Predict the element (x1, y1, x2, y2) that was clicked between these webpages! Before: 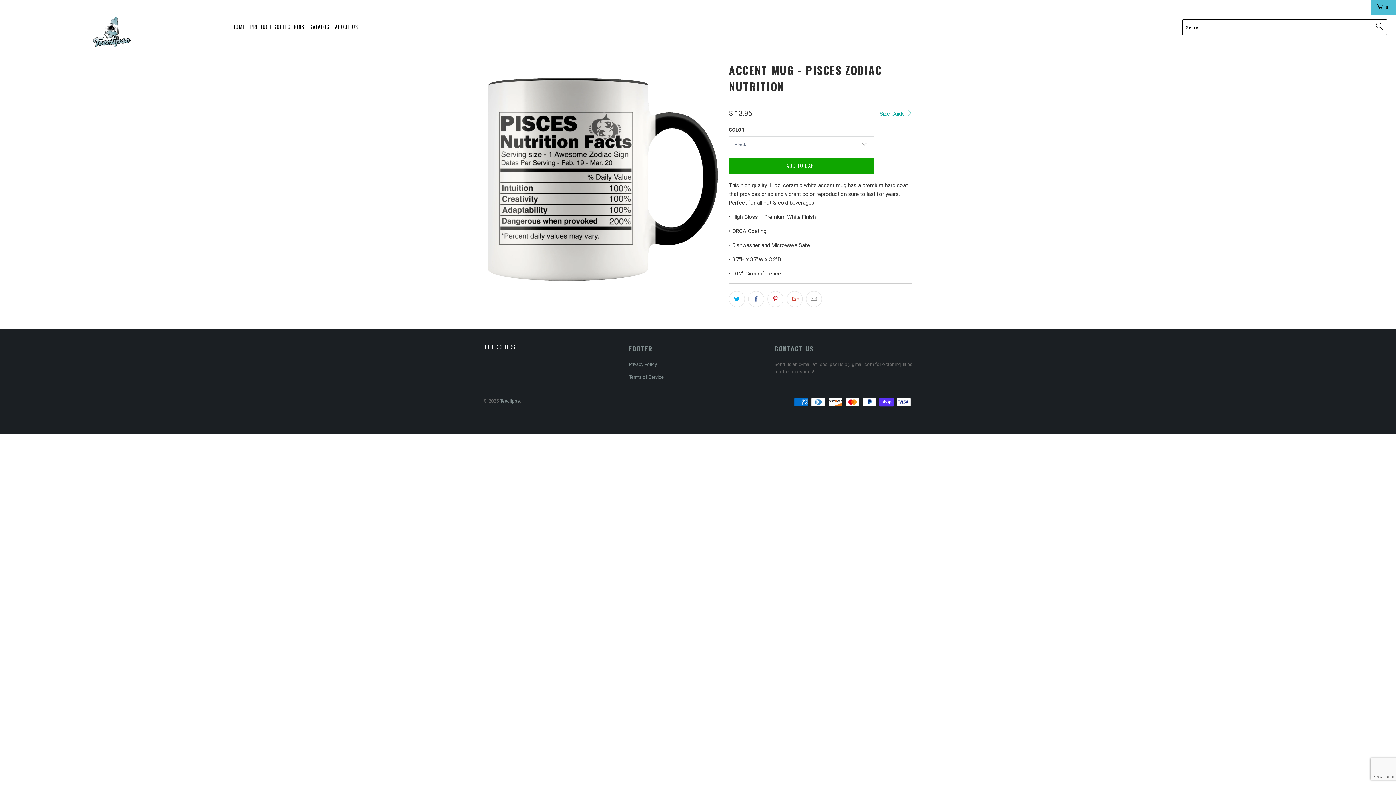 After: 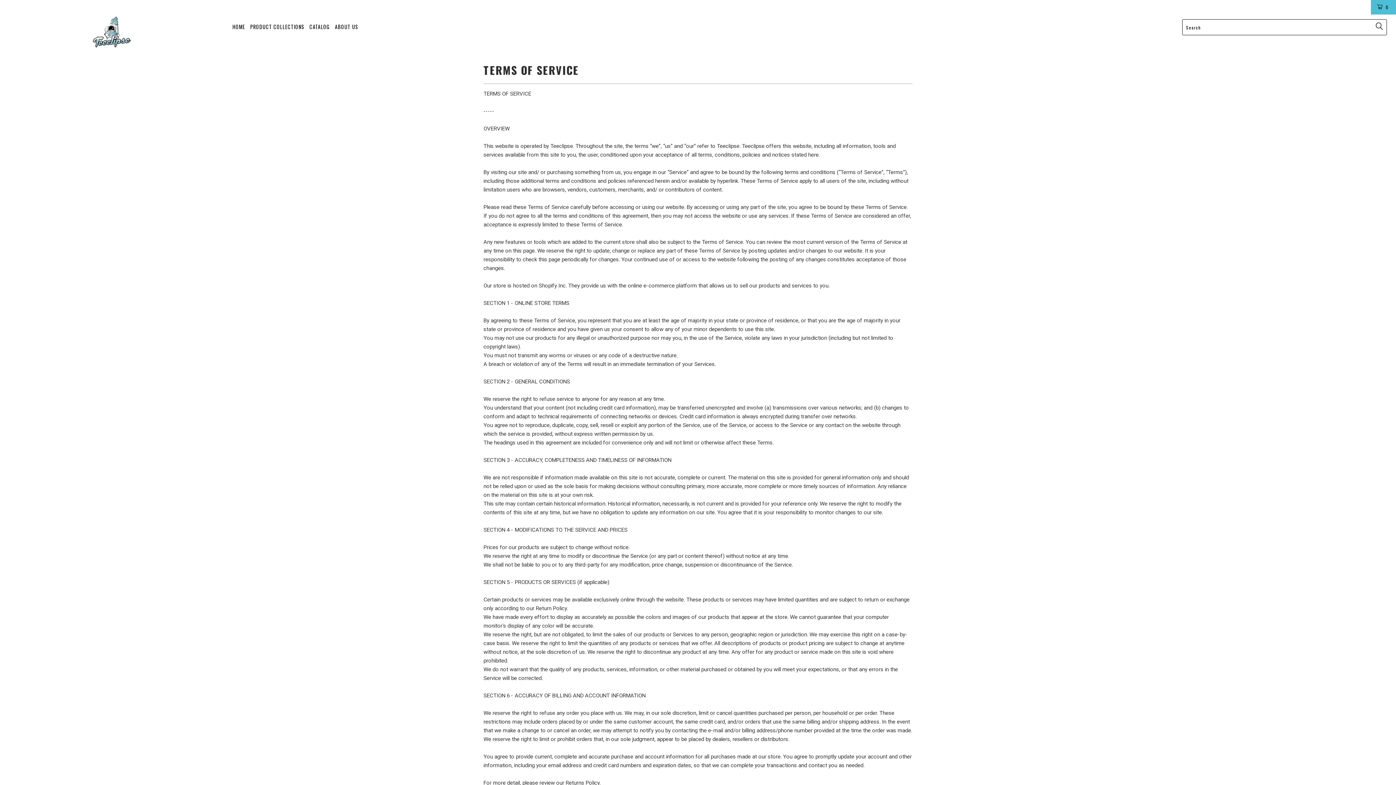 Action: bbox: (629, 374, 664, 380) label: Terms of Service